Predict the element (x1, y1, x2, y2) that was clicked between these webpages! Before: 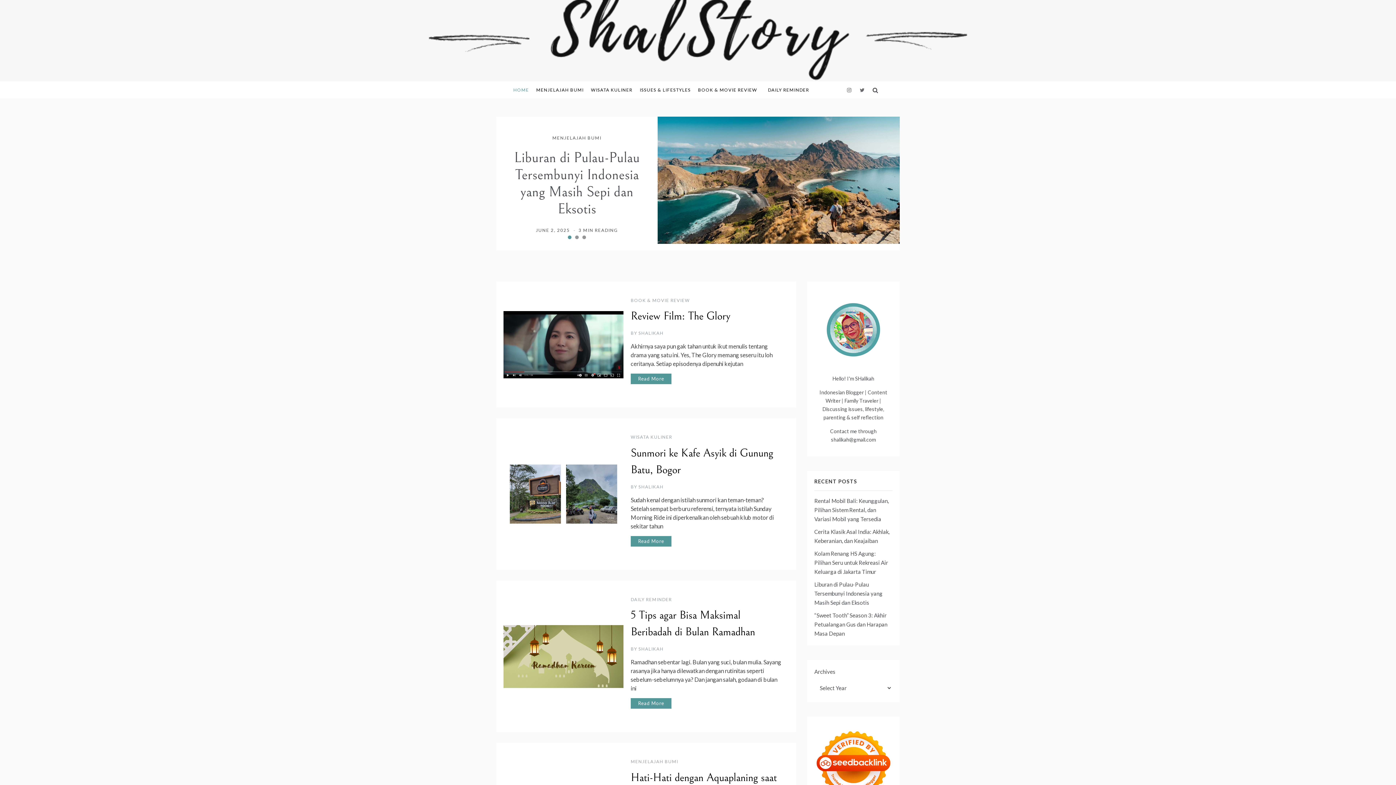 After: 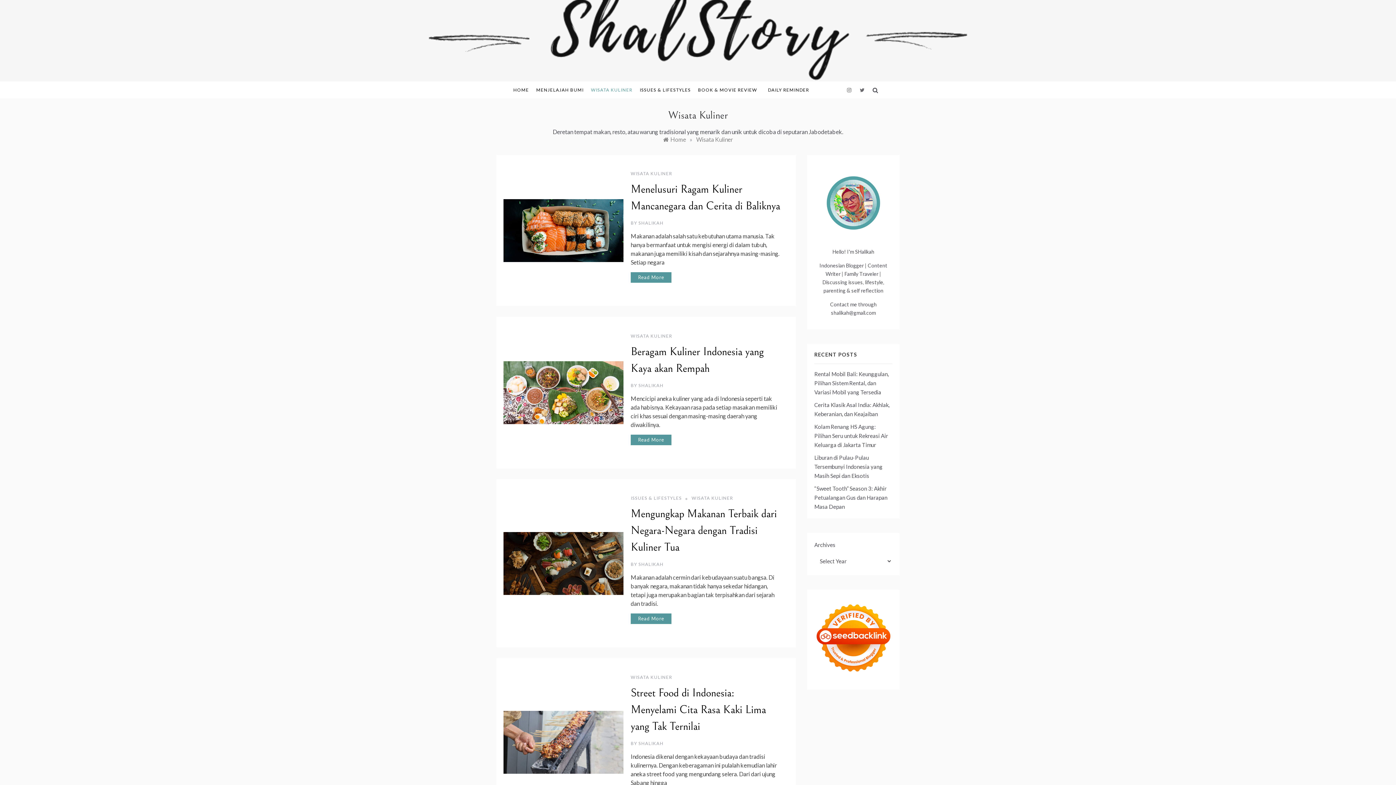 Action: bbox: (630, 428, 672, 433) label: WISATA KULINER